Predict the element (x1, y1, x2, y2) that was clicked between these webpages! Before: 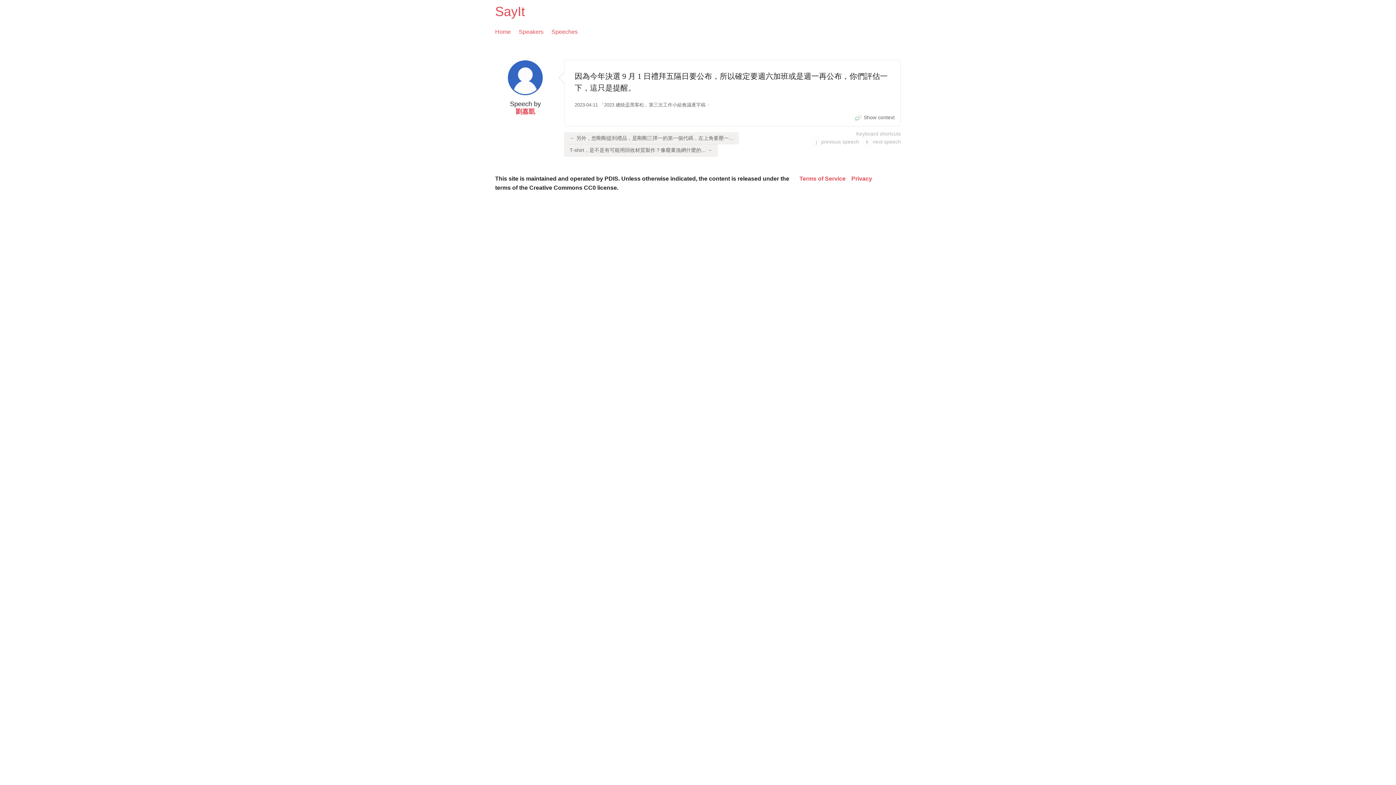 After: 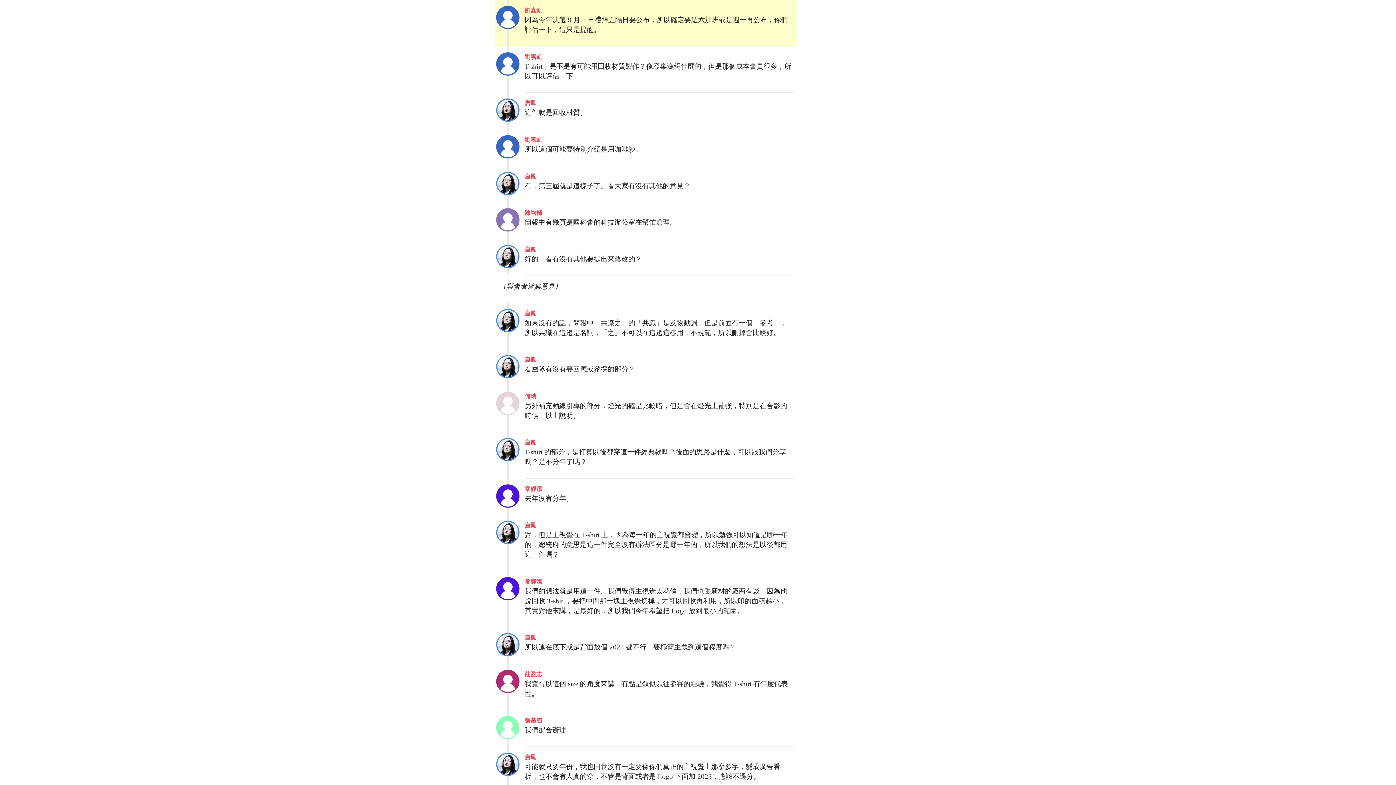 Action: label: Show context bbox: (858, 114, 894, 119)